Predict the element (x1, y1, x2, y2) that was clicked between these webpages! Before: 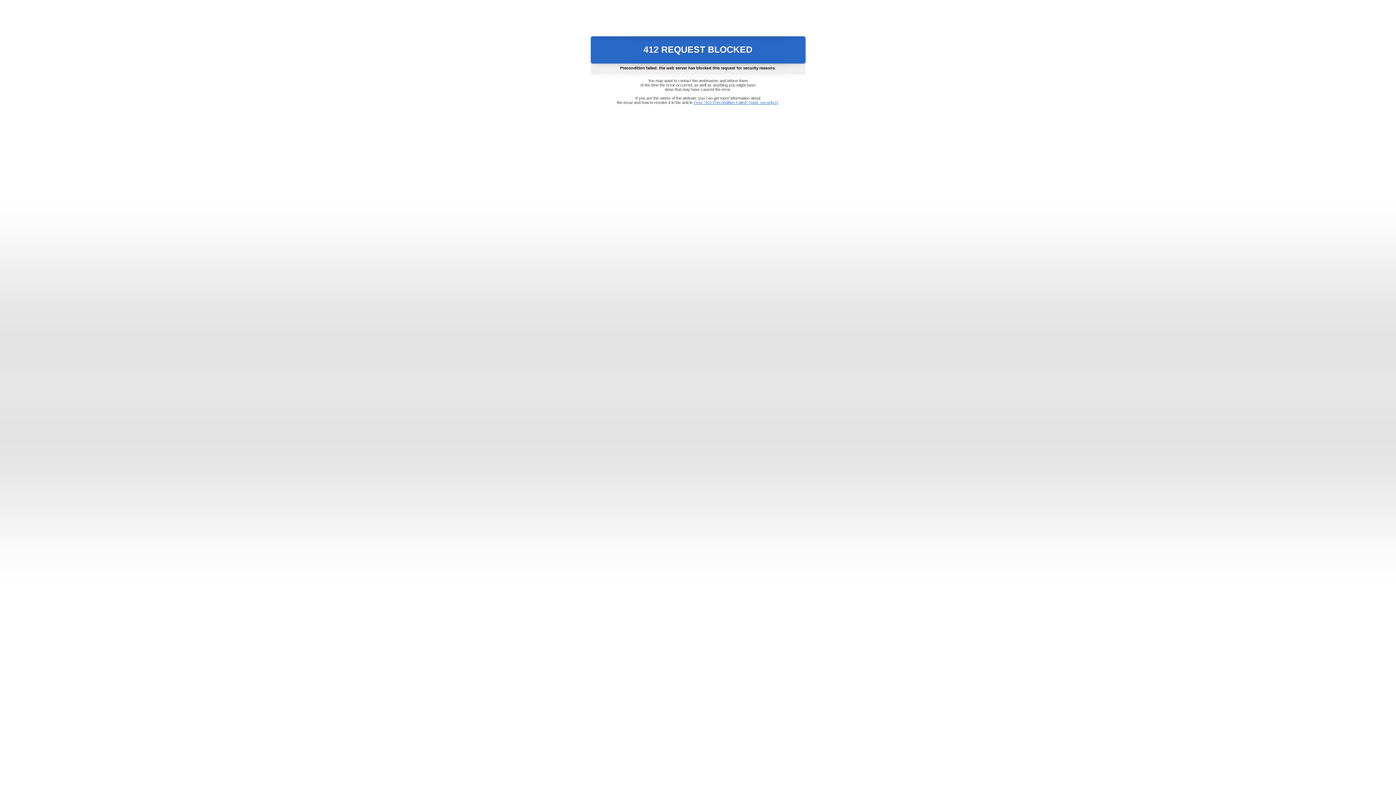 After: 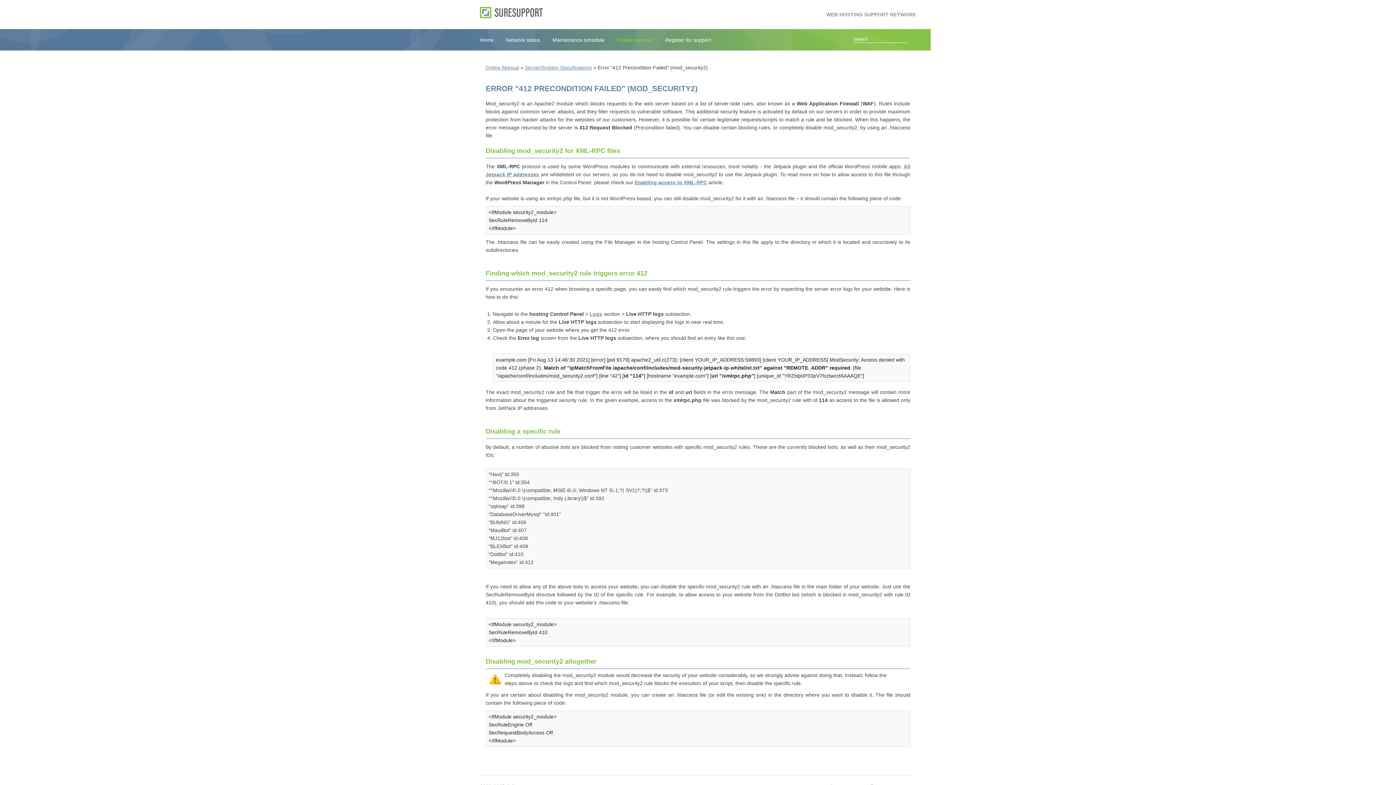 Action: label: Error "412 Precondition Failed" (mod_security2) bbox: (693, 100, 778, 104)